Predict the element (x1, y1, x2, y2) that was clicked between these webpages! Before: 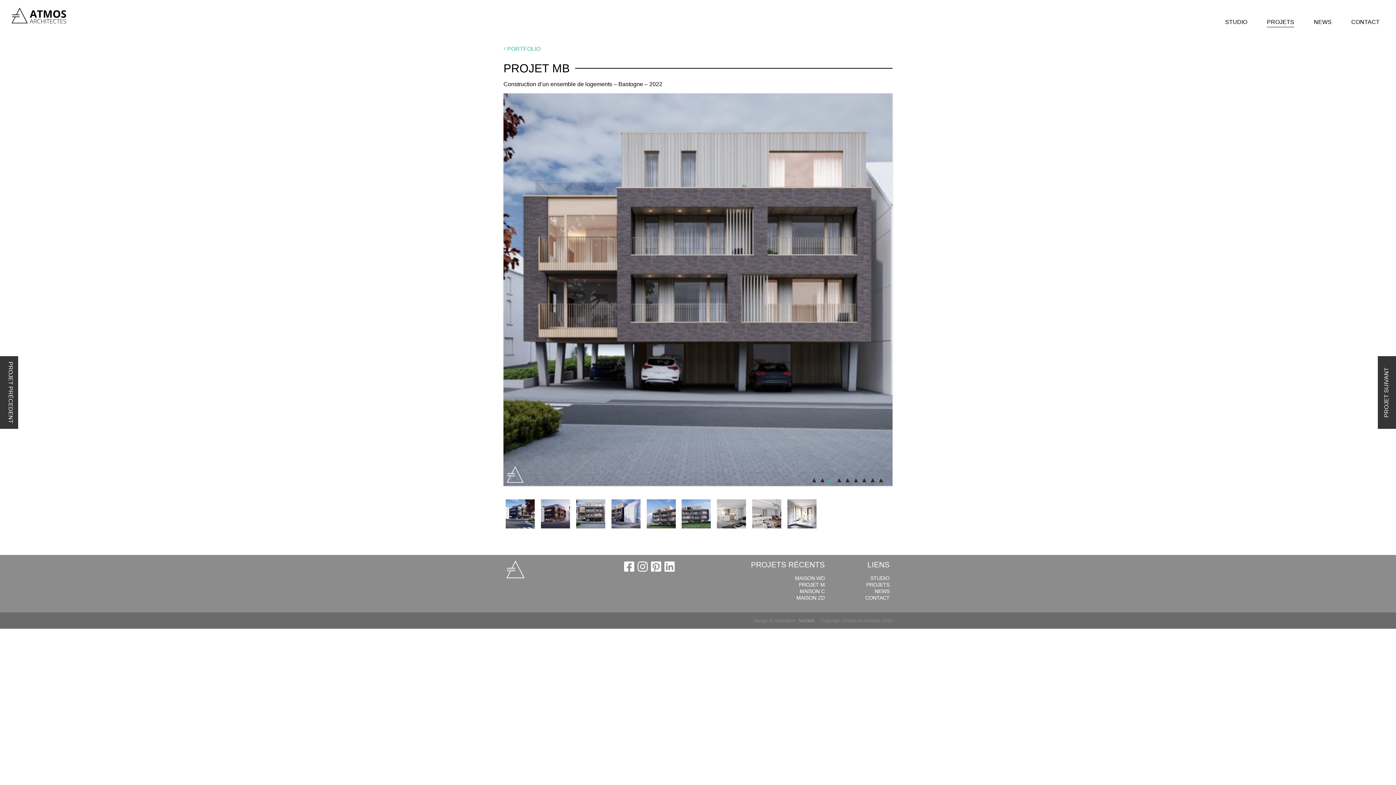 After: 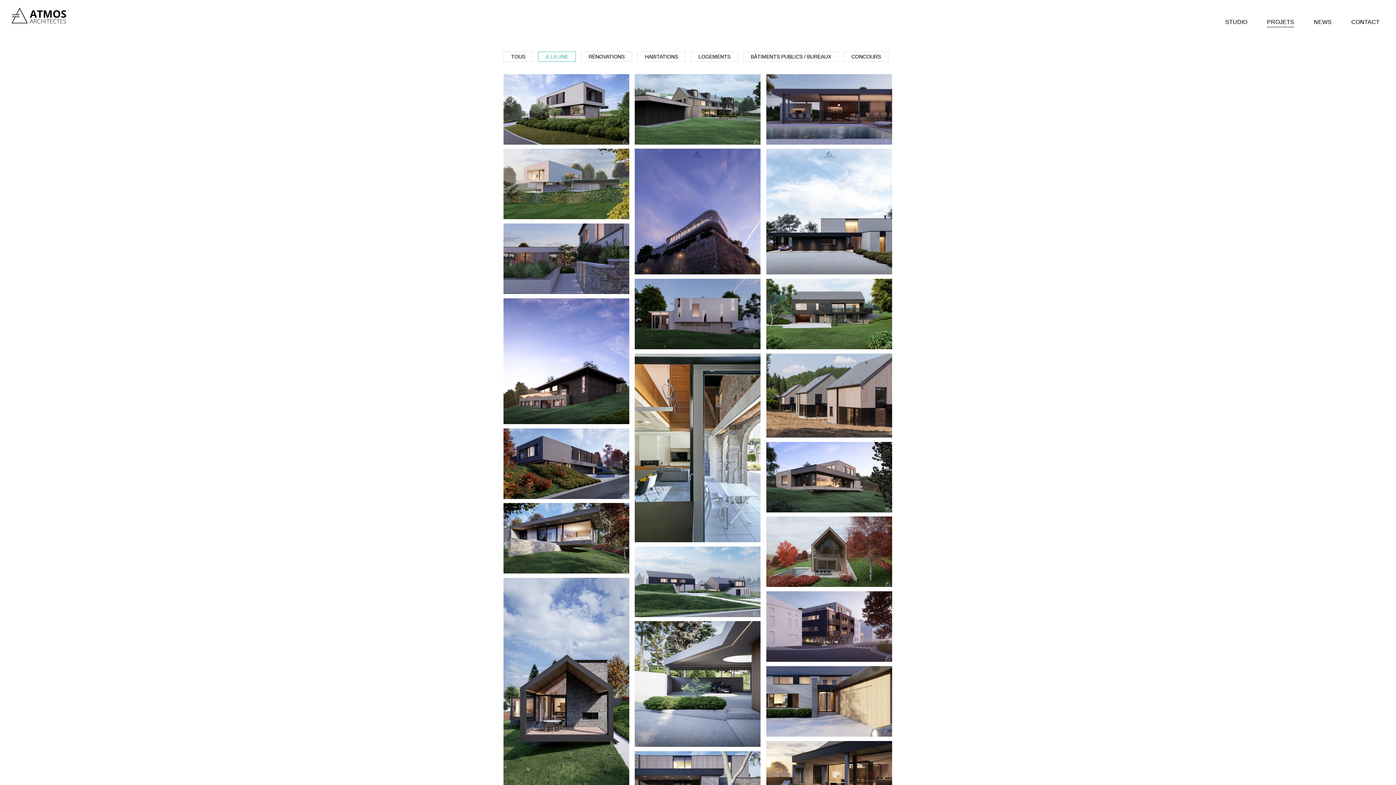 Action: bbox: (503, 45, 540, 52) label:  PORTFOLIO